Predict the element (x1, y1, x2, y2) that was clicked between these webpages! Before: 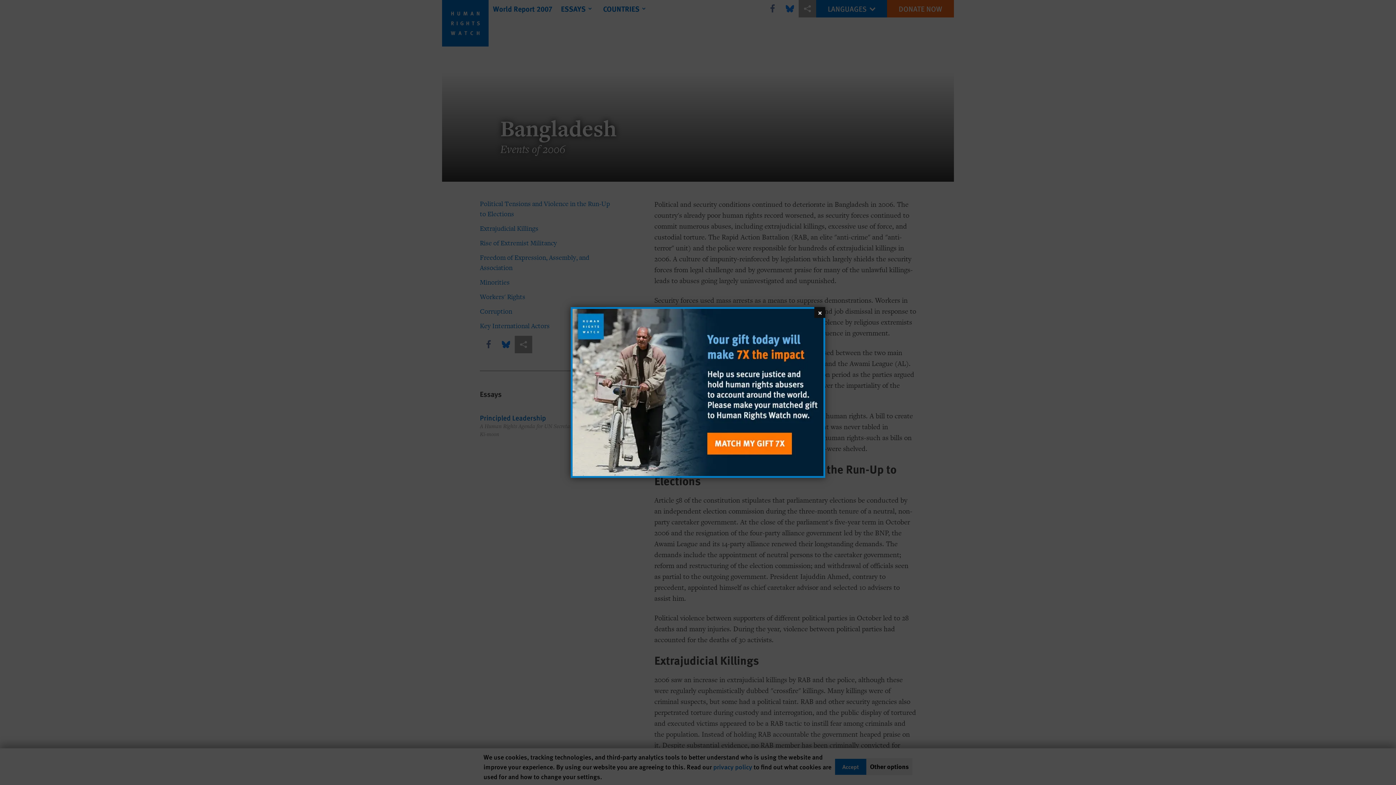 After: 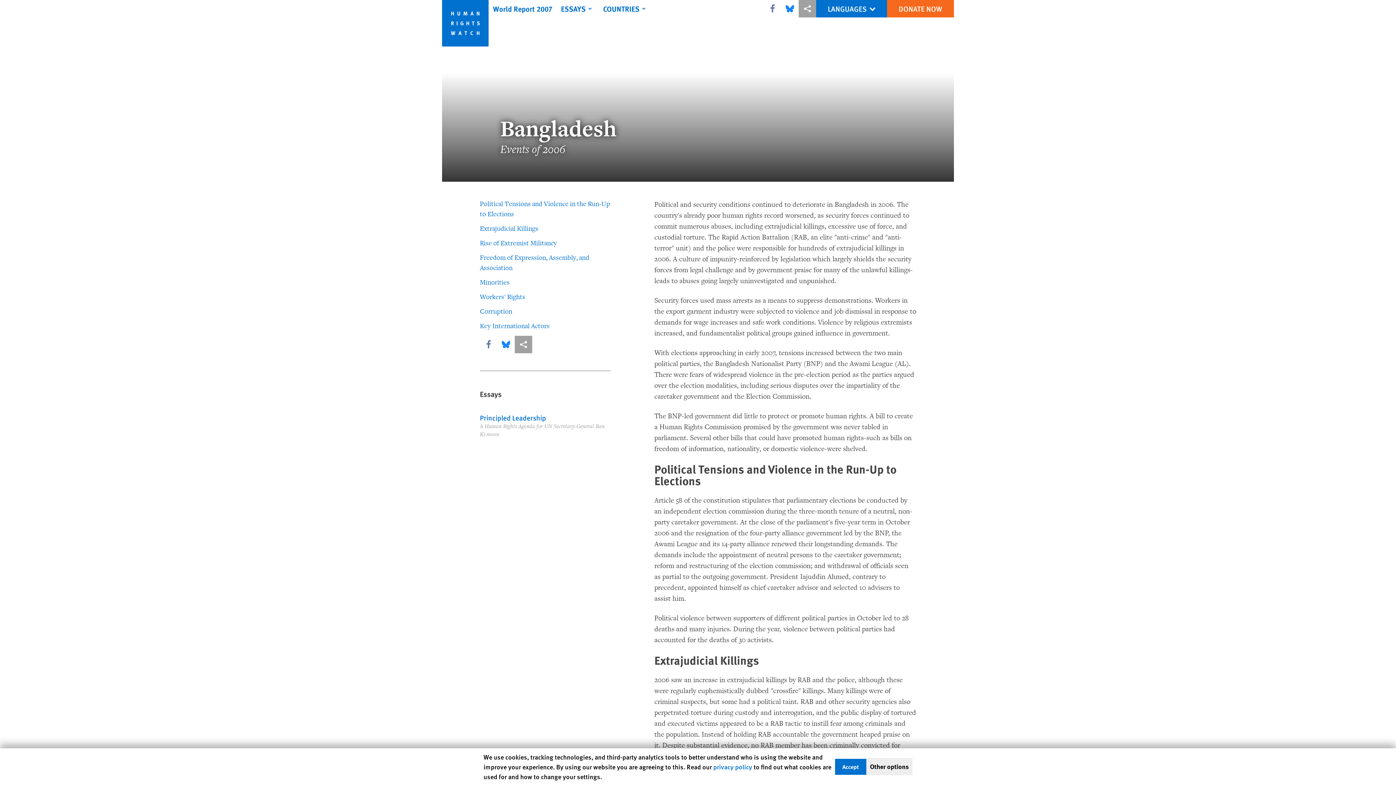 Action: bbox: (814, 307, 825, 318) label: Close